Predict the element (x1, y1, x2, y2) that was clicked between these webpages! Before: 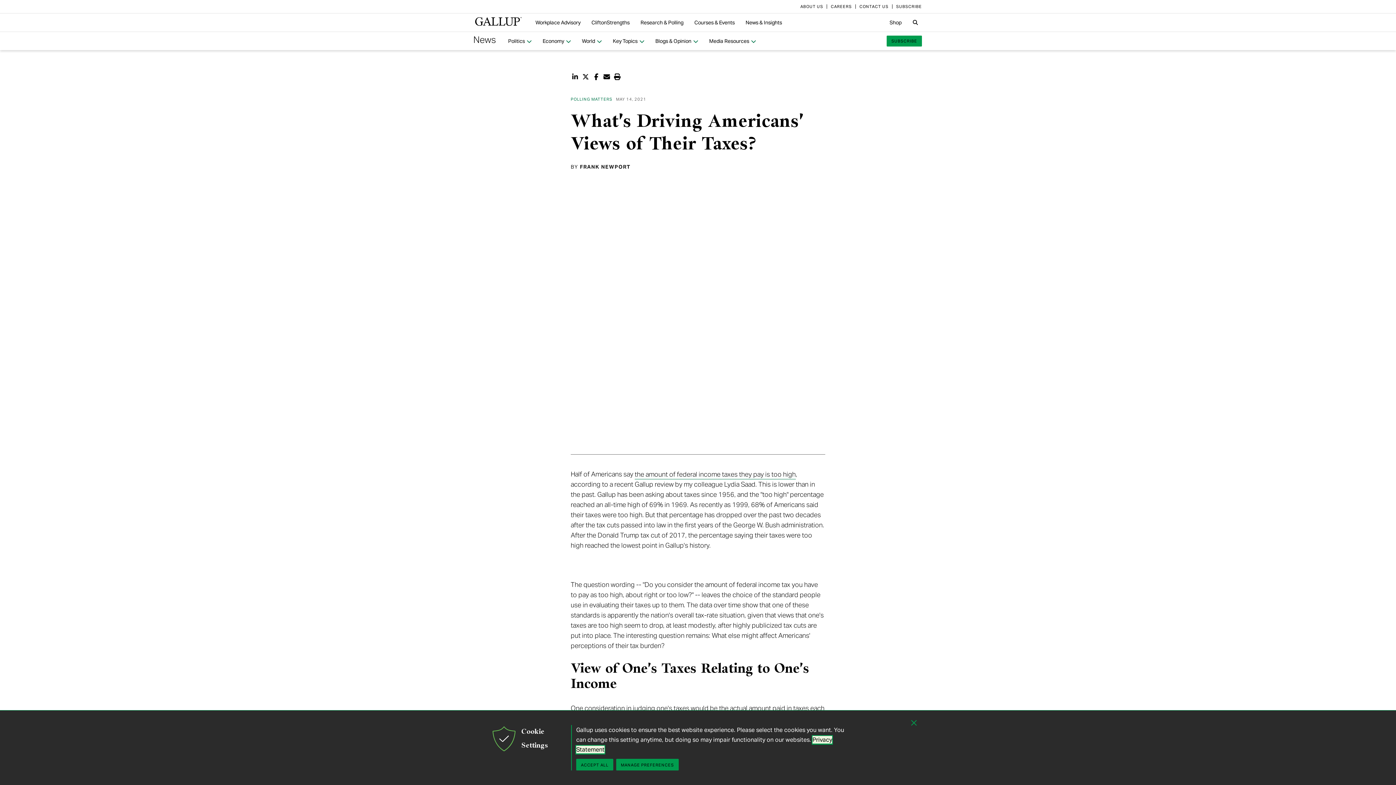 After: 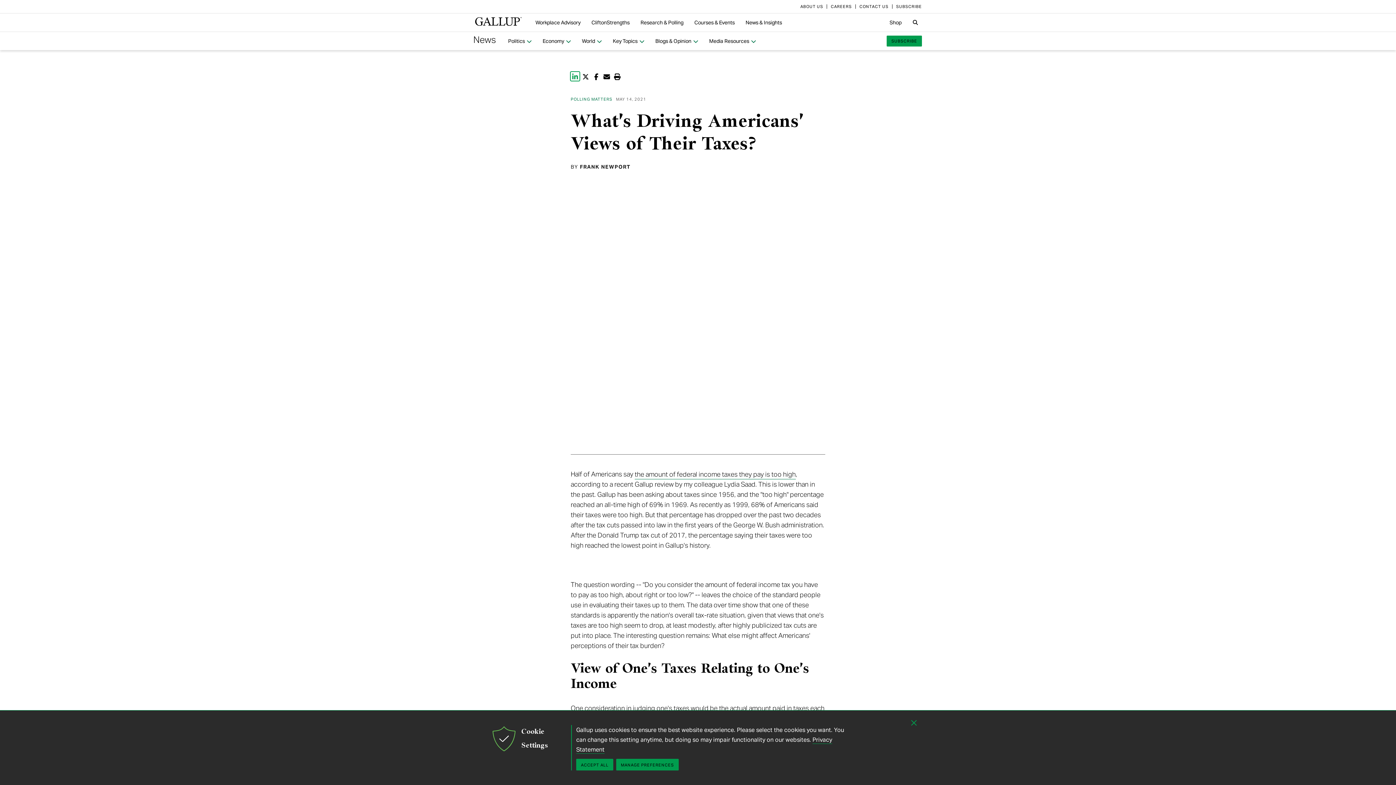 Action: label: Share on LinkedIn bbox: (570, 72, 579, 80)